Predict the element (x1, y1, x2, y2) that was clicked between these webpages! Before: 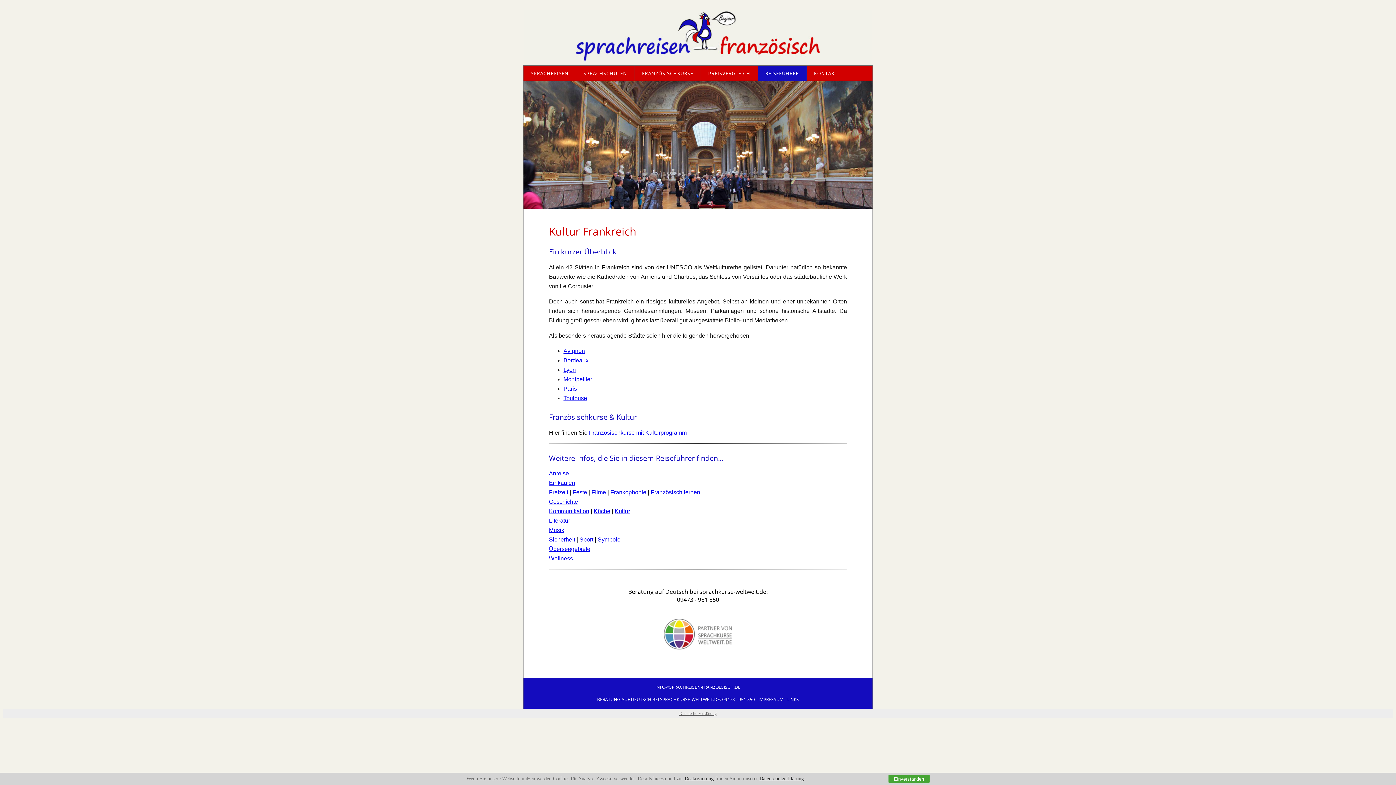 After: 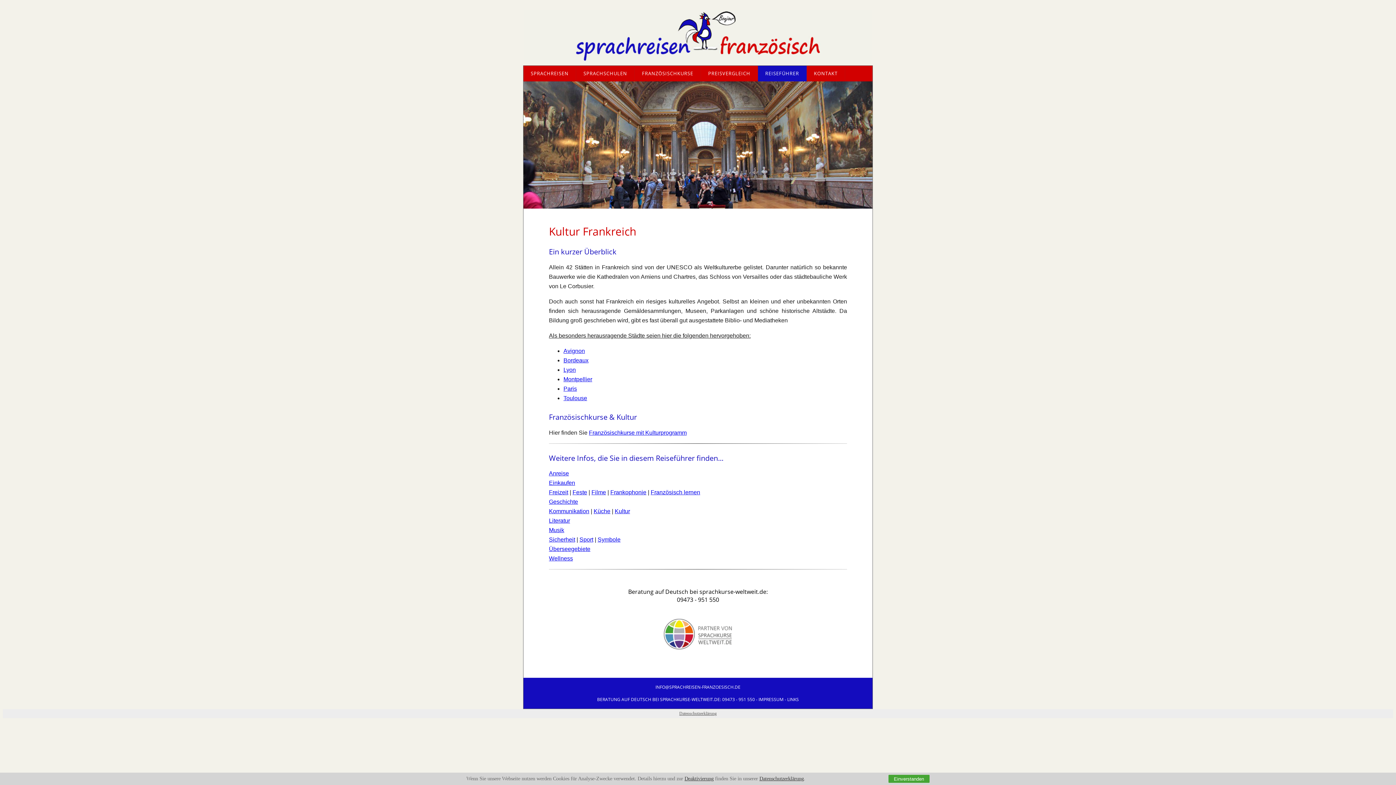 Action: bbox: (660, 629, 735, 636)